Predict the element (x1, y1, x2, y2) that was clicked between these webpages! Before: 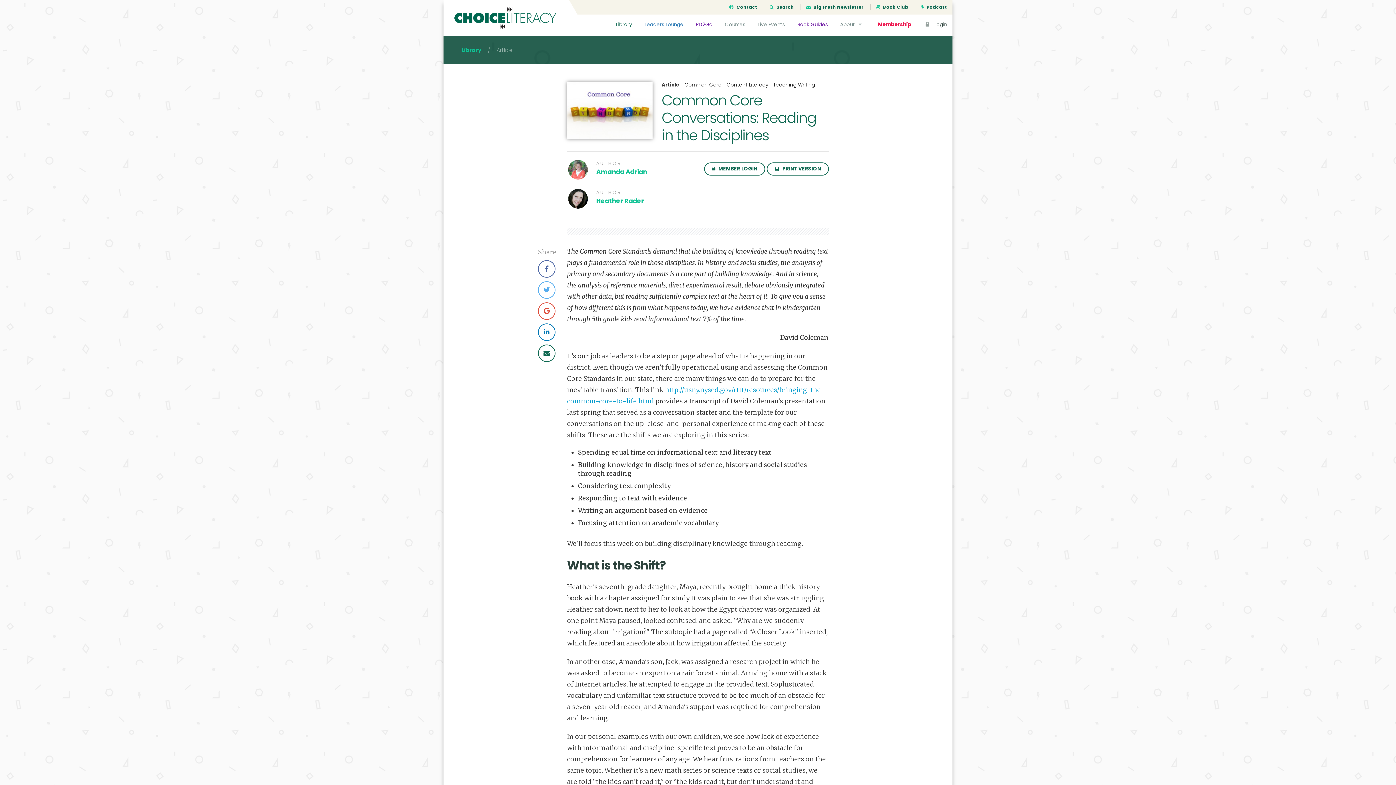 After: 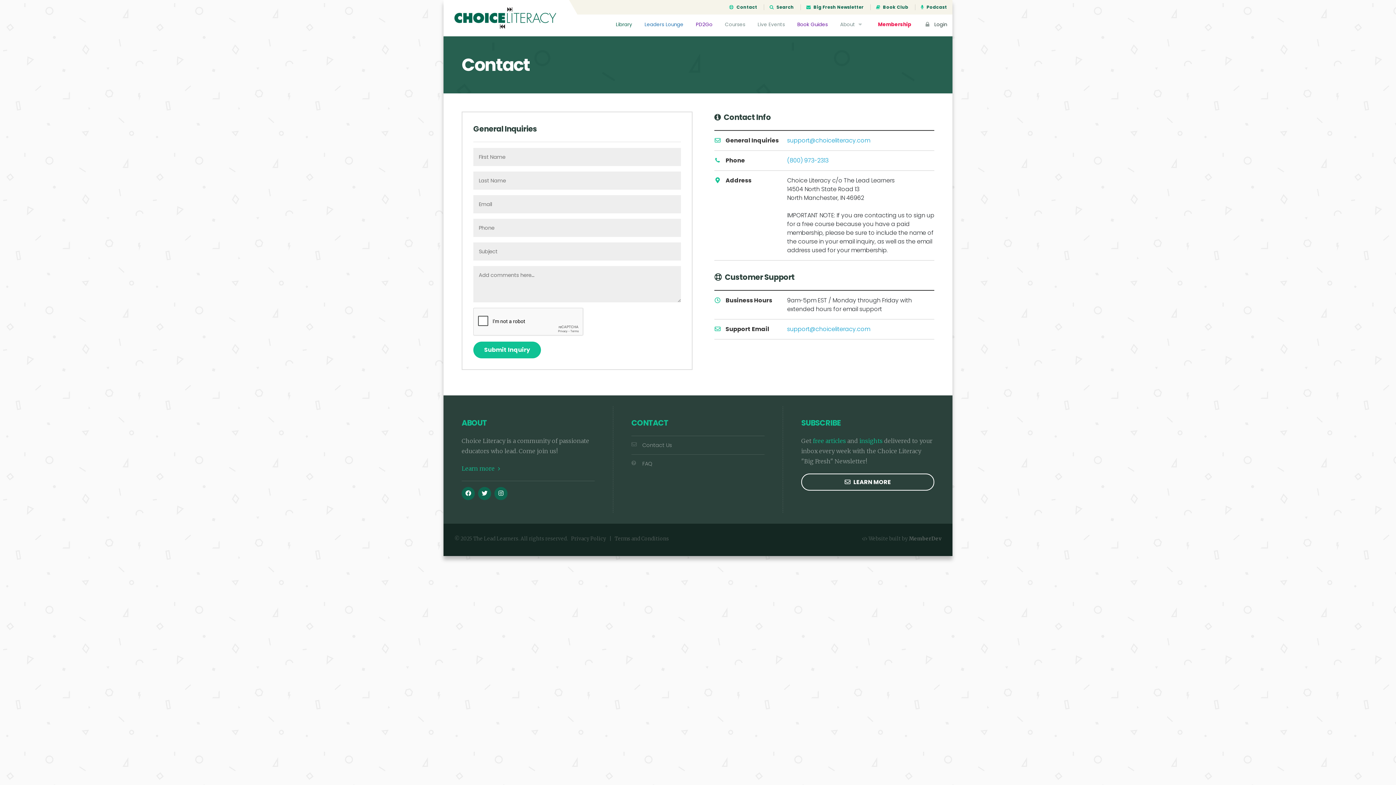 Action: bbox: (729, 4, 757, 10) label:  Contact